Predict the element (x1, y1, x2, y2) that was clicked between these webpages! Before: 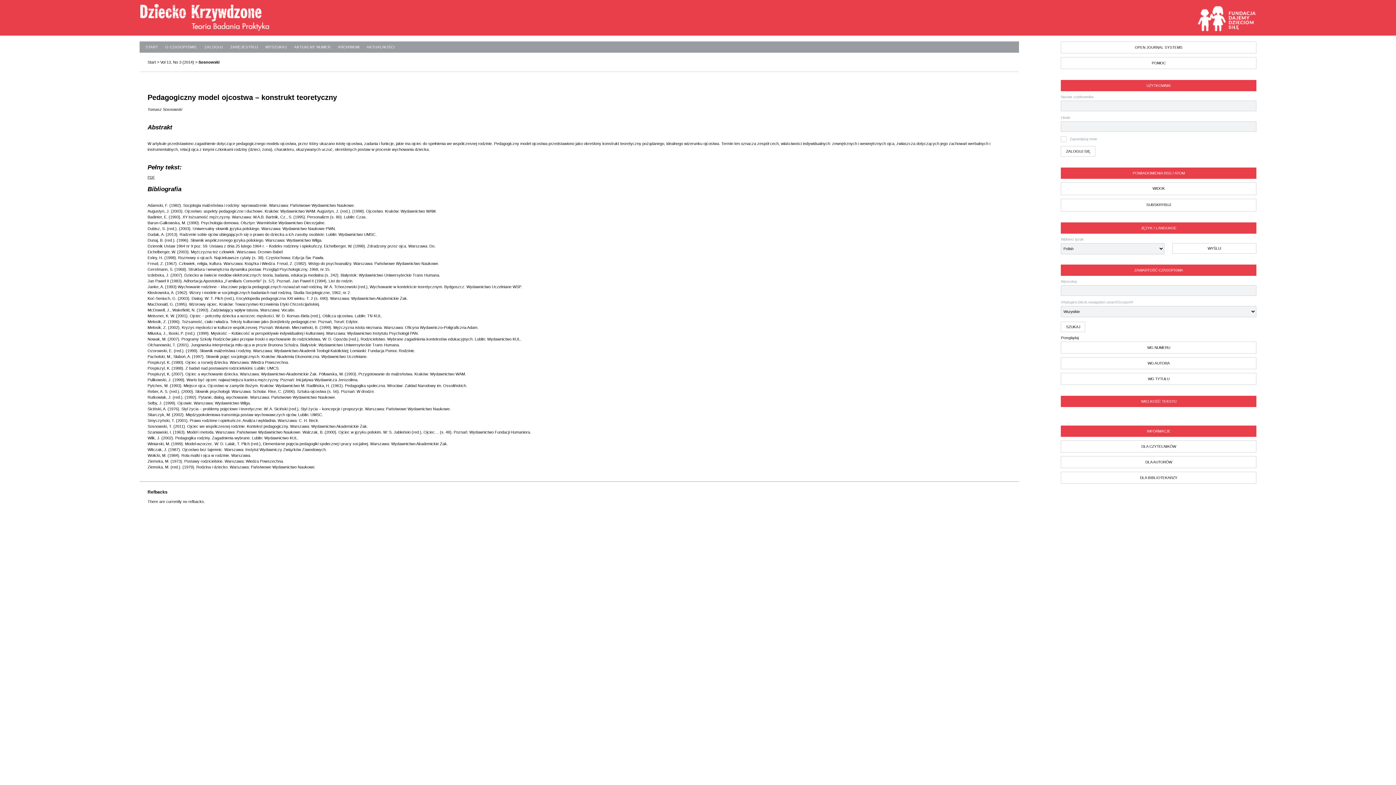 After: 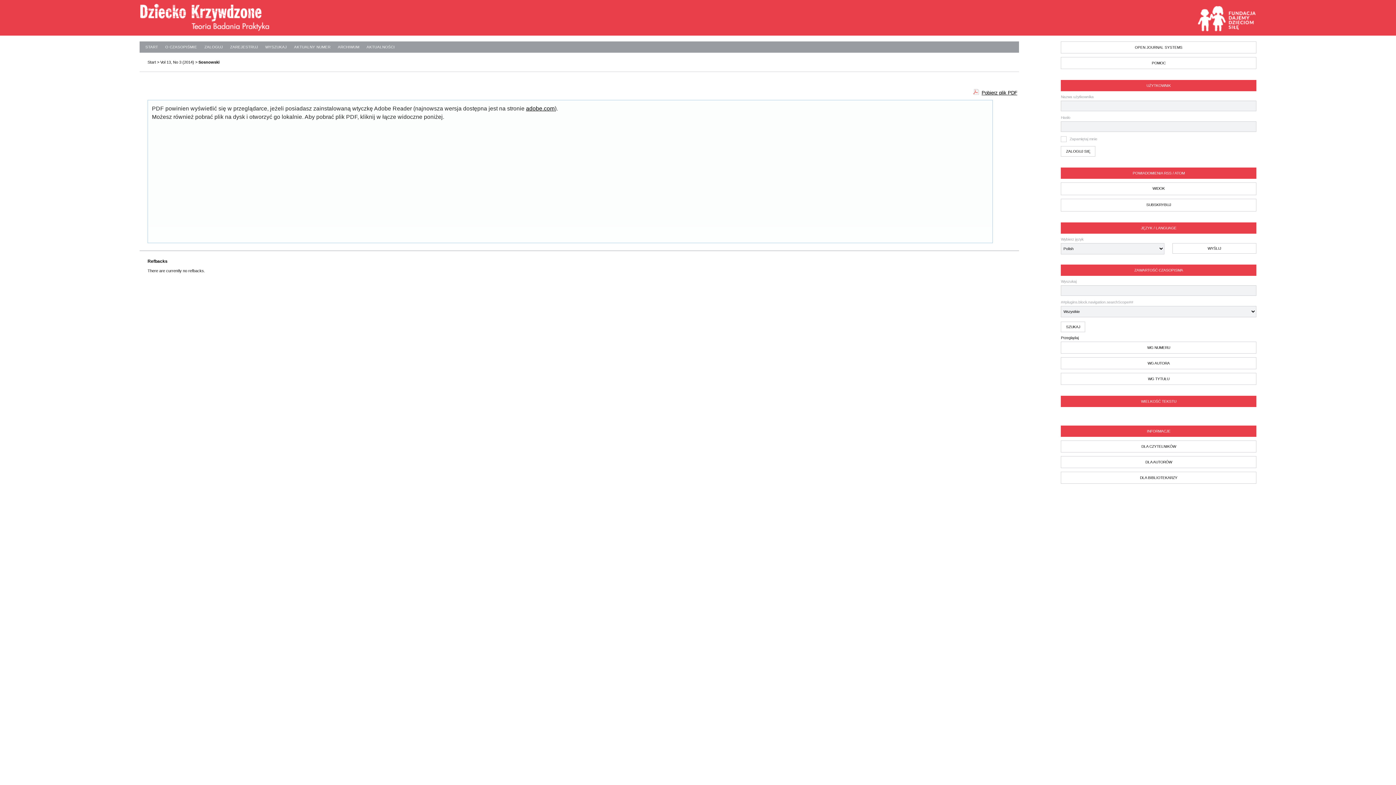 Action: label: PDF bbox: (147, 174, 154, 180)